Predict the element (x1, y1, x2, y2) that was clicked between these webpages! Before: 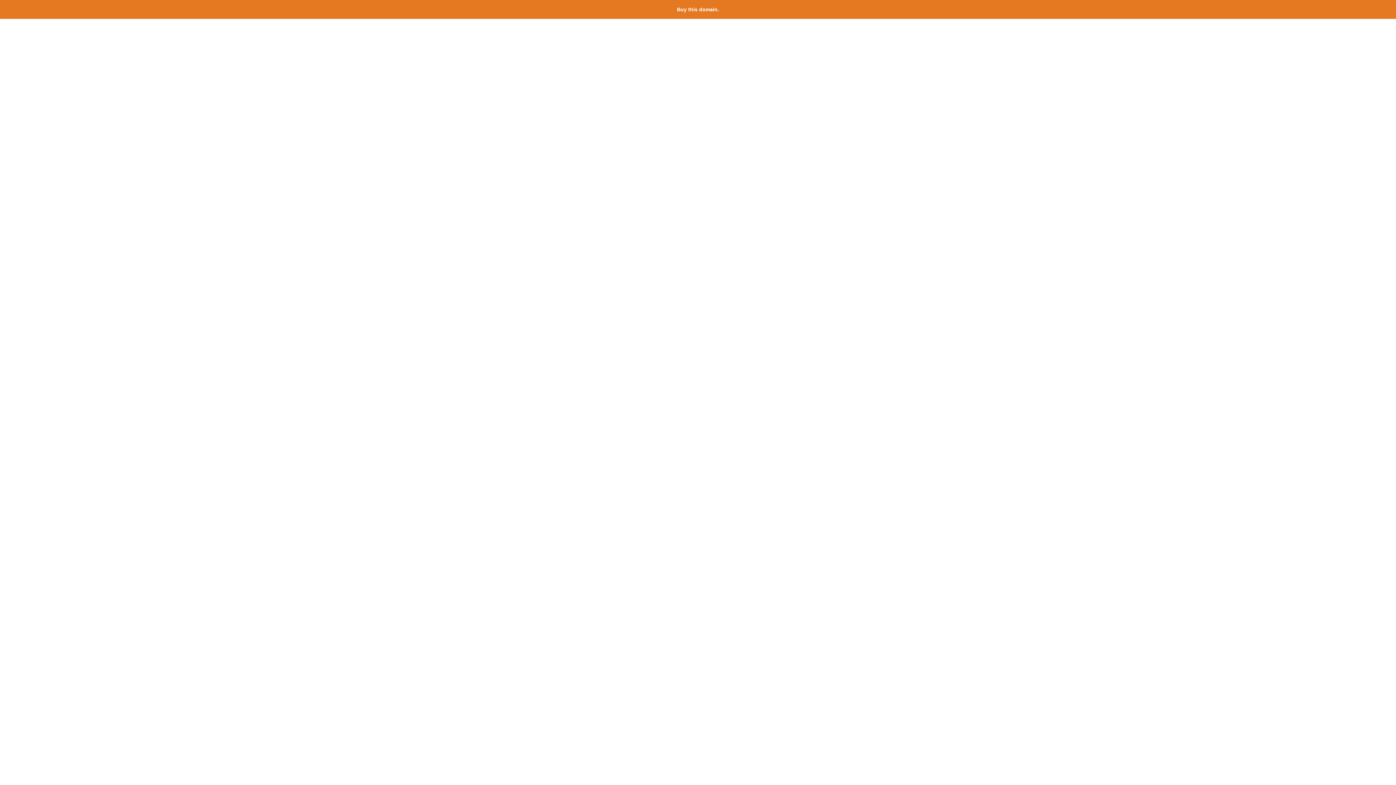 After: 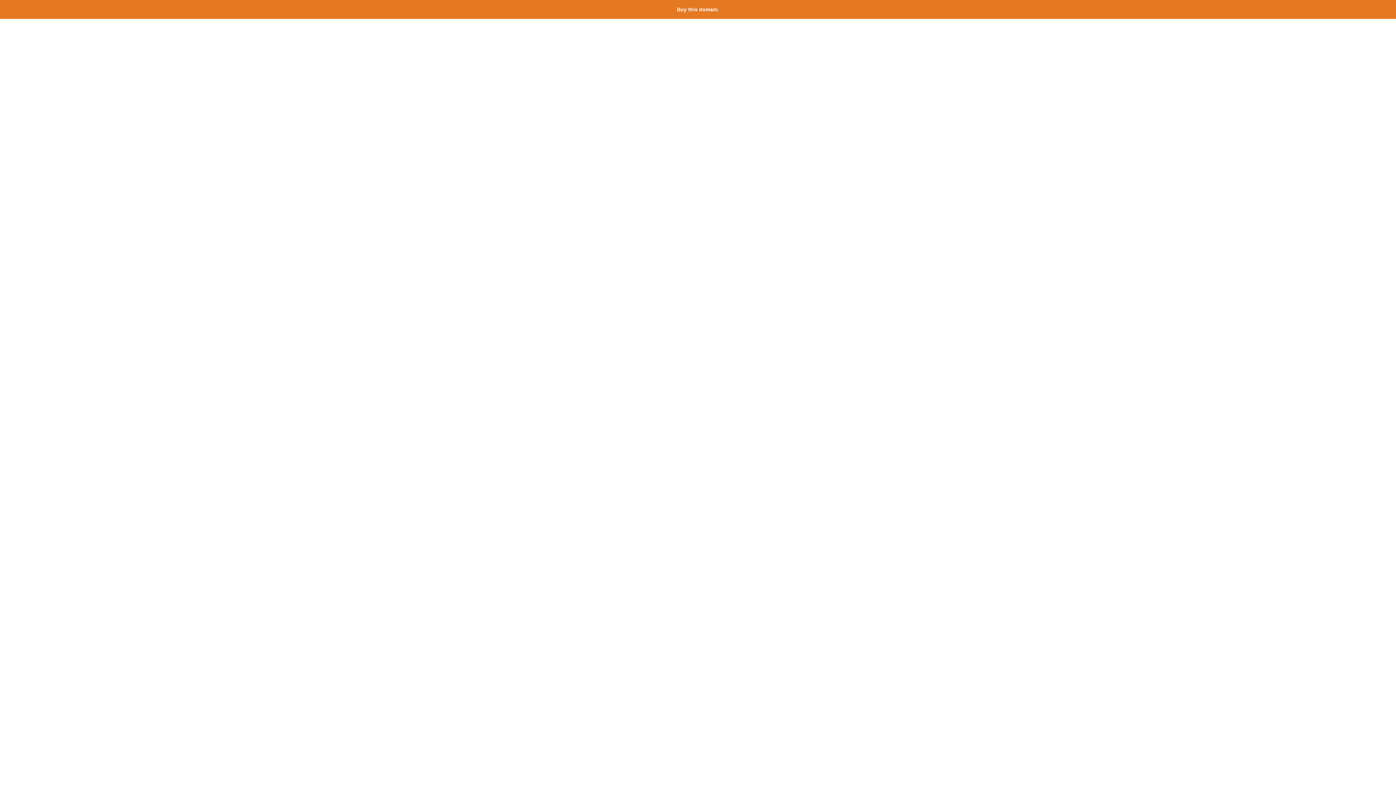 Action: label: Buy this domain. bbox: (677, 6, 719, 12)